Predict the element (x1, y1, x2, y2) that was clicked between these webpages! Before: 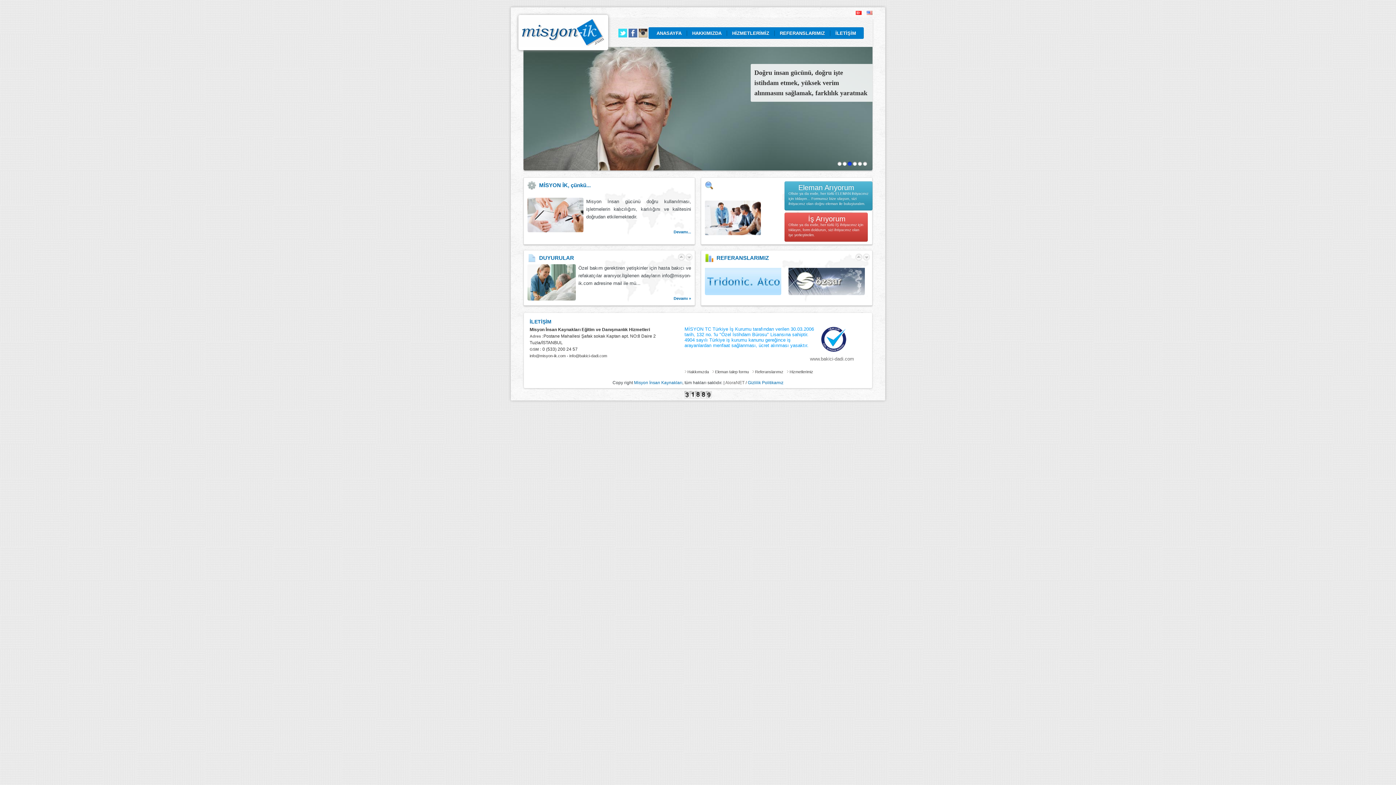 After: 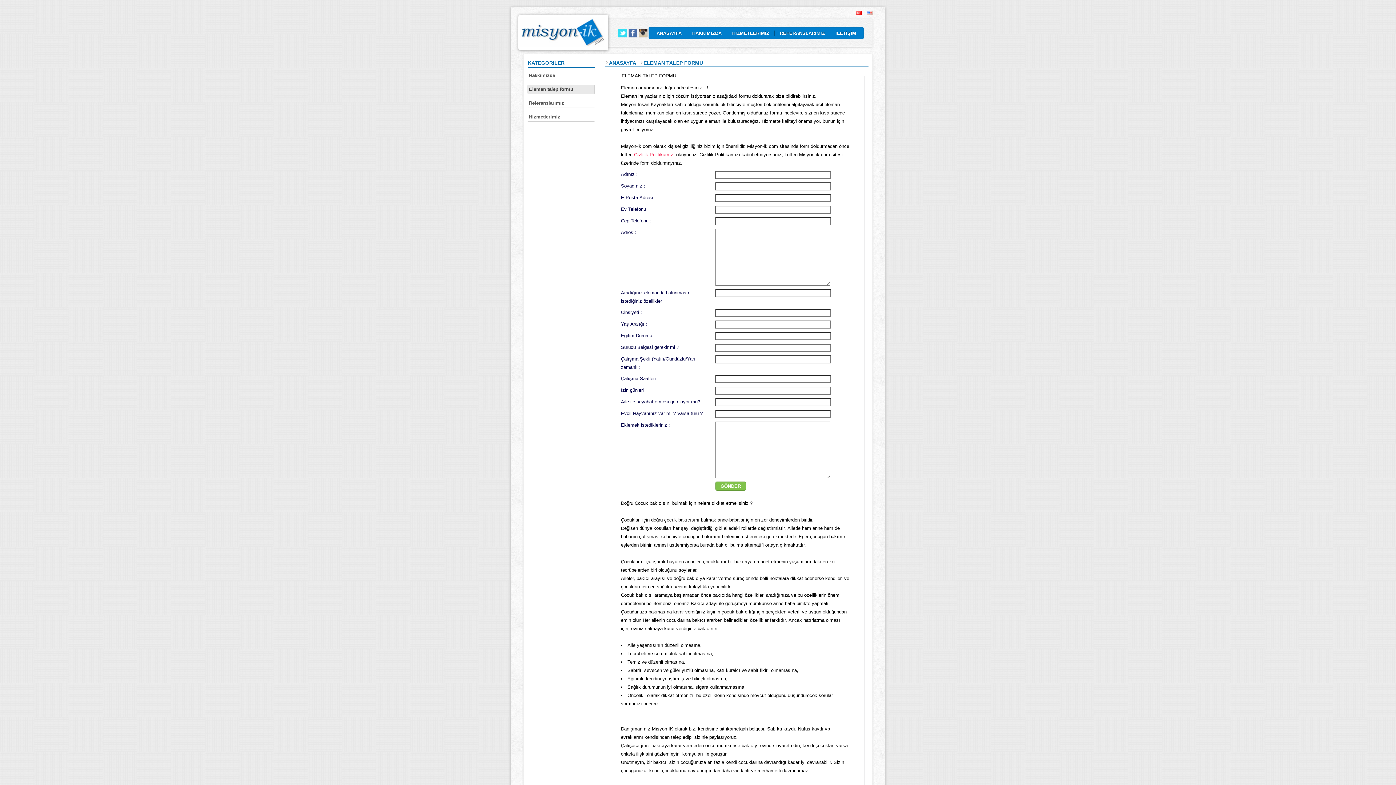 Action: label: Eleman talep formu bbox: (712, 366, 752, 376)